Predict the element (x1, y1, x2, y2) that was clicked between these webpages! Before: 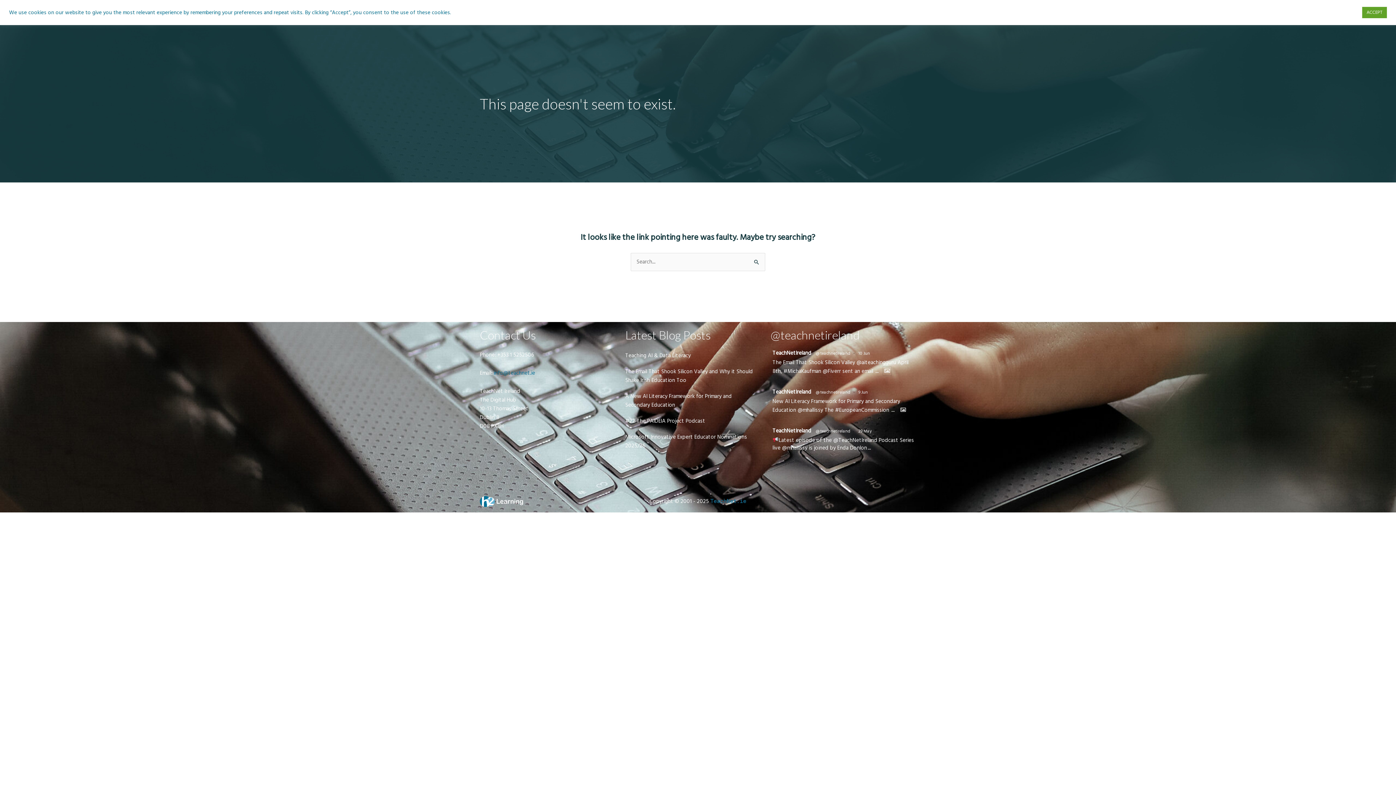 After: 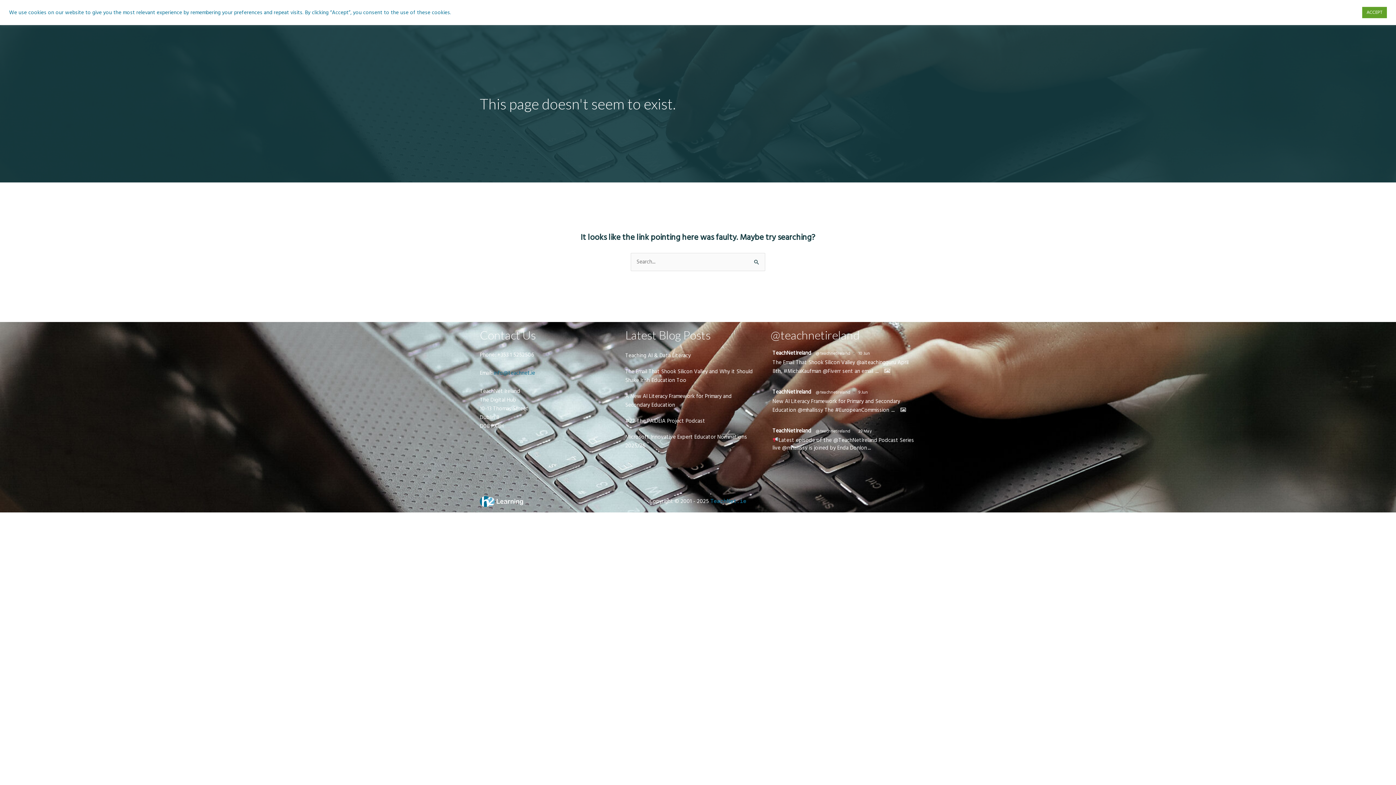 Action: bbox: (772, 427, 811, 435) label: TeachNetIreland